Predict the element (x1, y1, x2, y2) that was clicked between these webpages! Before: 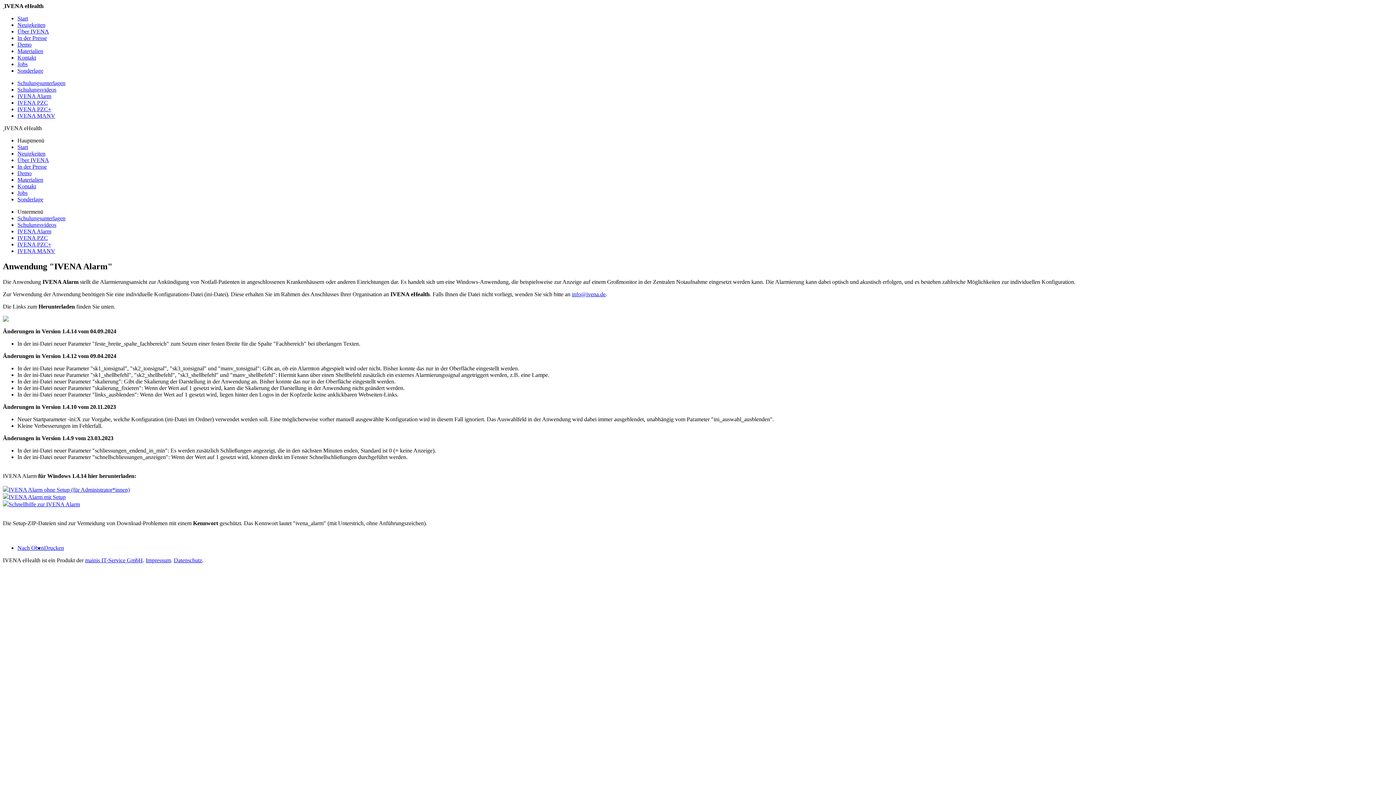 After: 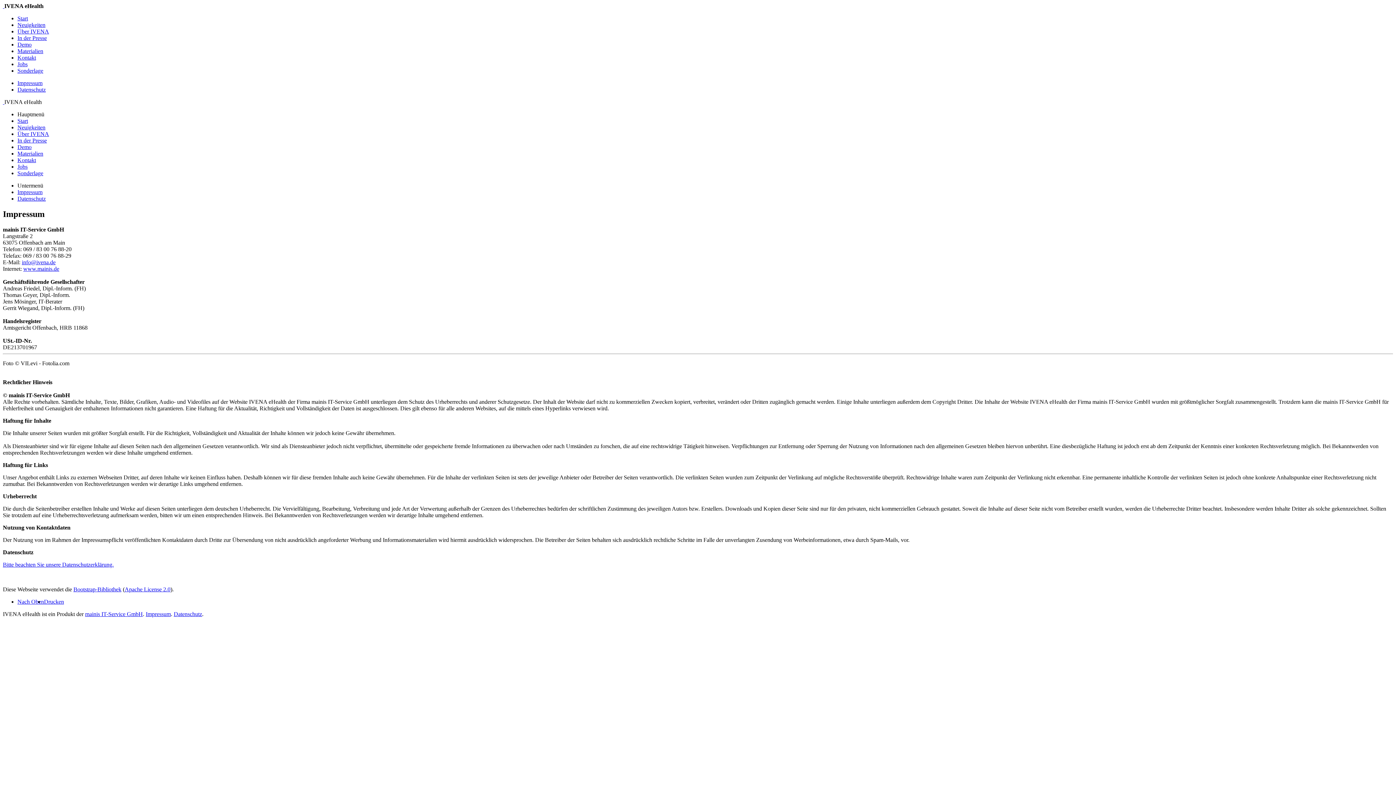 Action: bbox: (145, 557, 170, 563) label: Impressum